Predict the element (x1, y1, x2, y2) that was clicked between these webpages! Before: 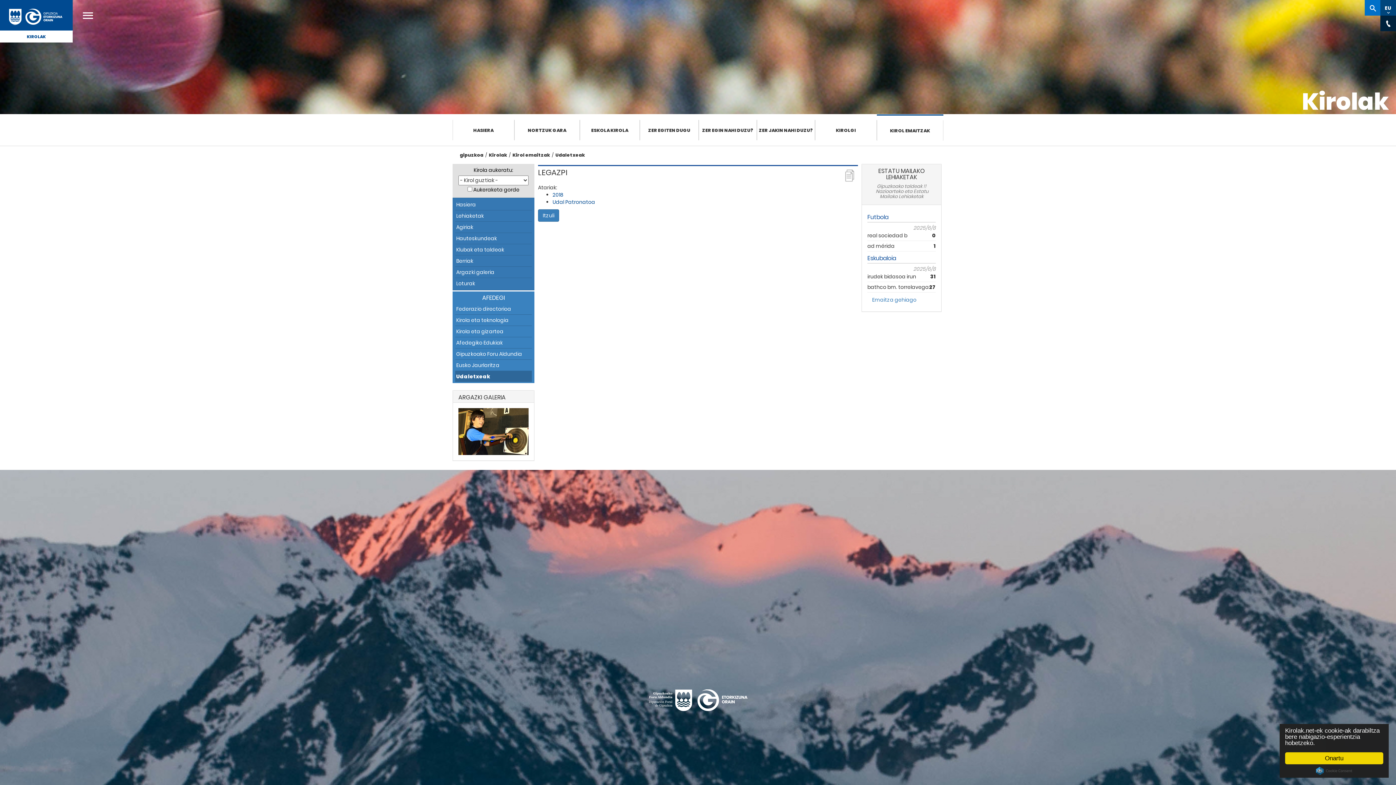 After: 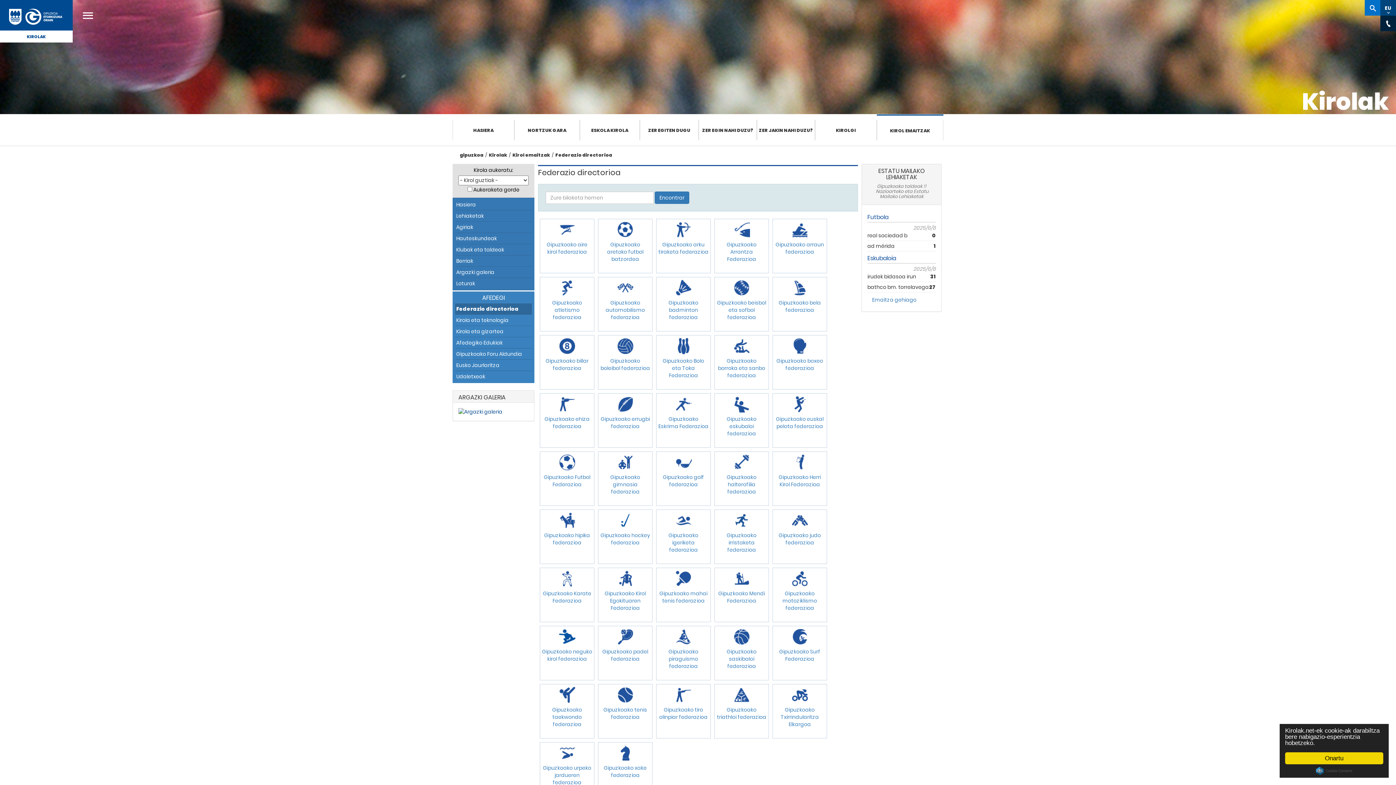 Action: bbox: (456, 304, 530, 313) label: Federazio directorioa